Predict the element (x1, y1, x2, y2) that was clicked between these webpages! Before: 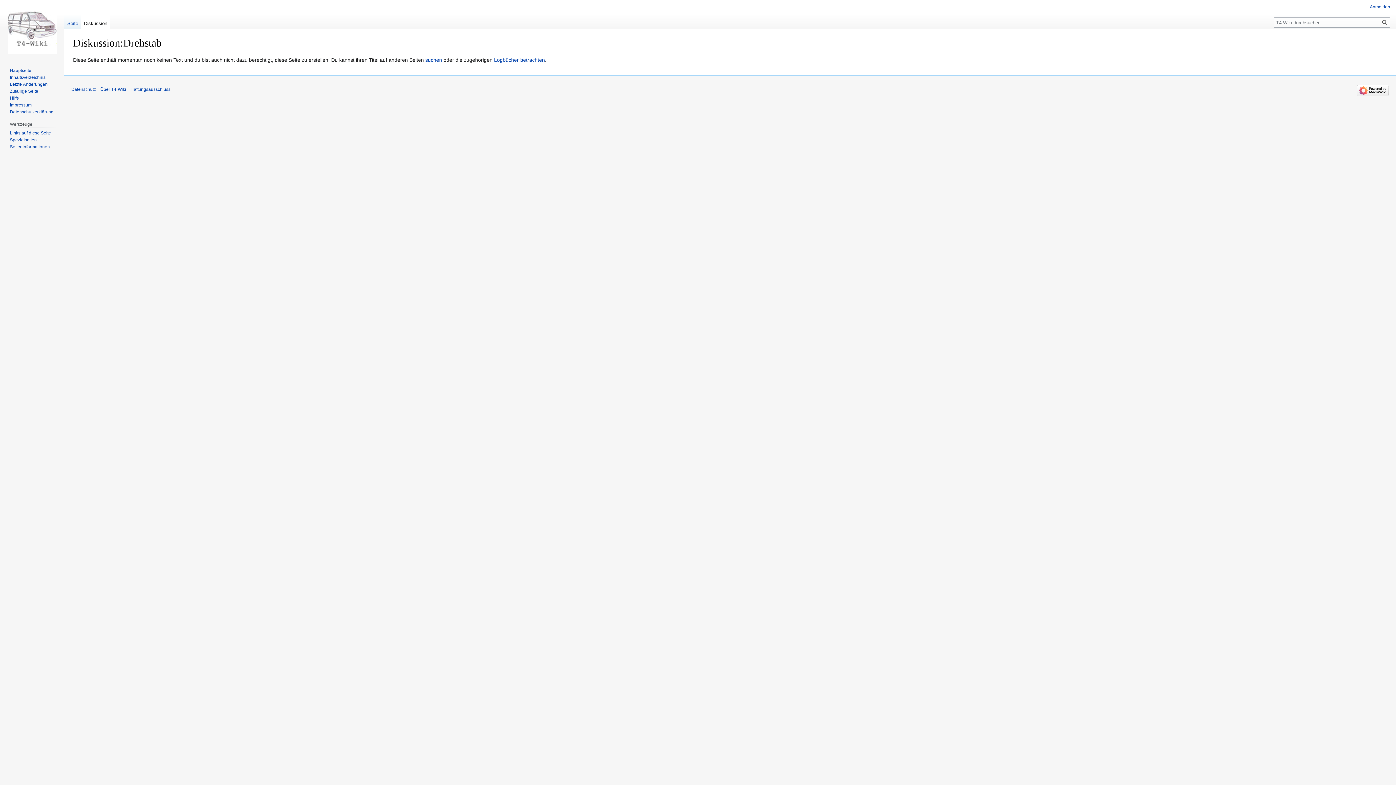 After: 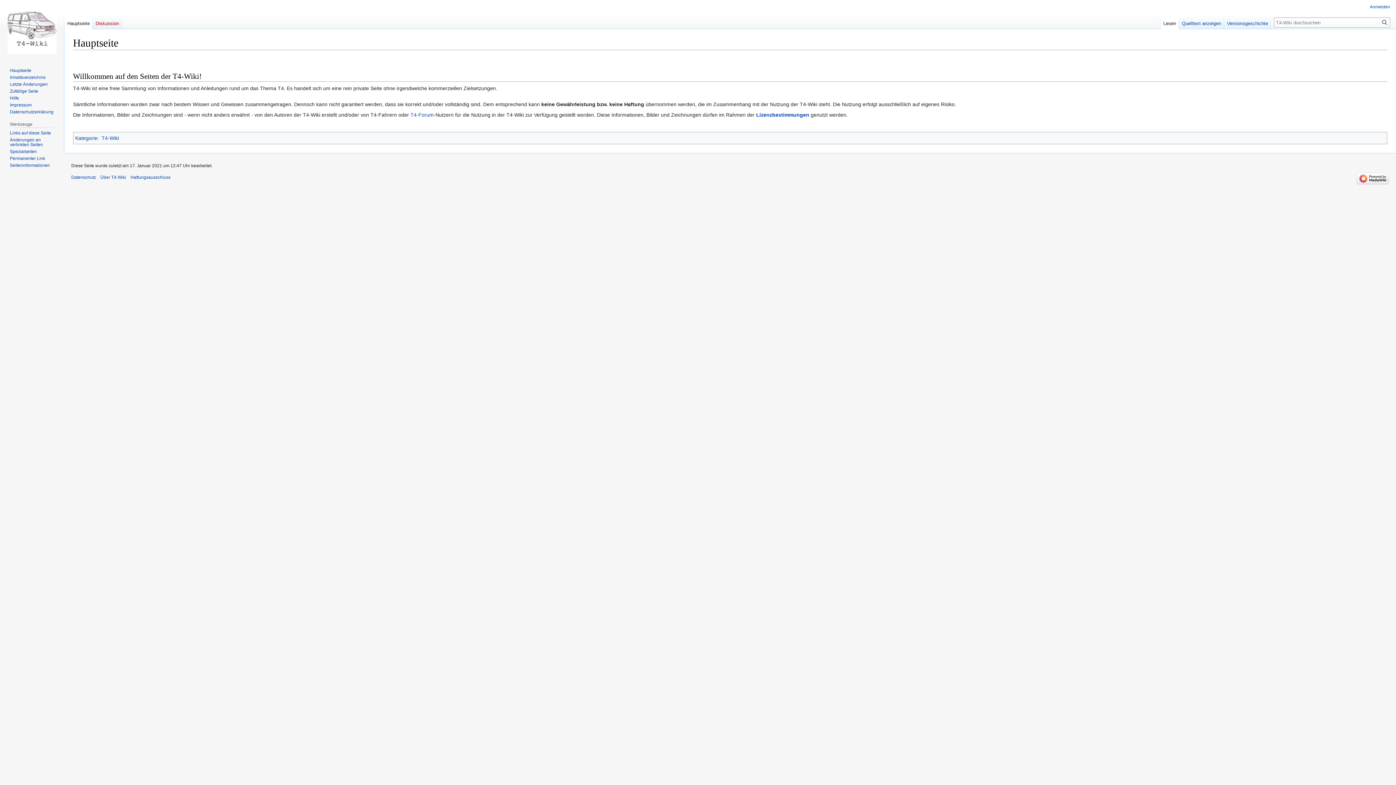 Action: bbox: (9, 67, 31, 73) label: Hauptseite